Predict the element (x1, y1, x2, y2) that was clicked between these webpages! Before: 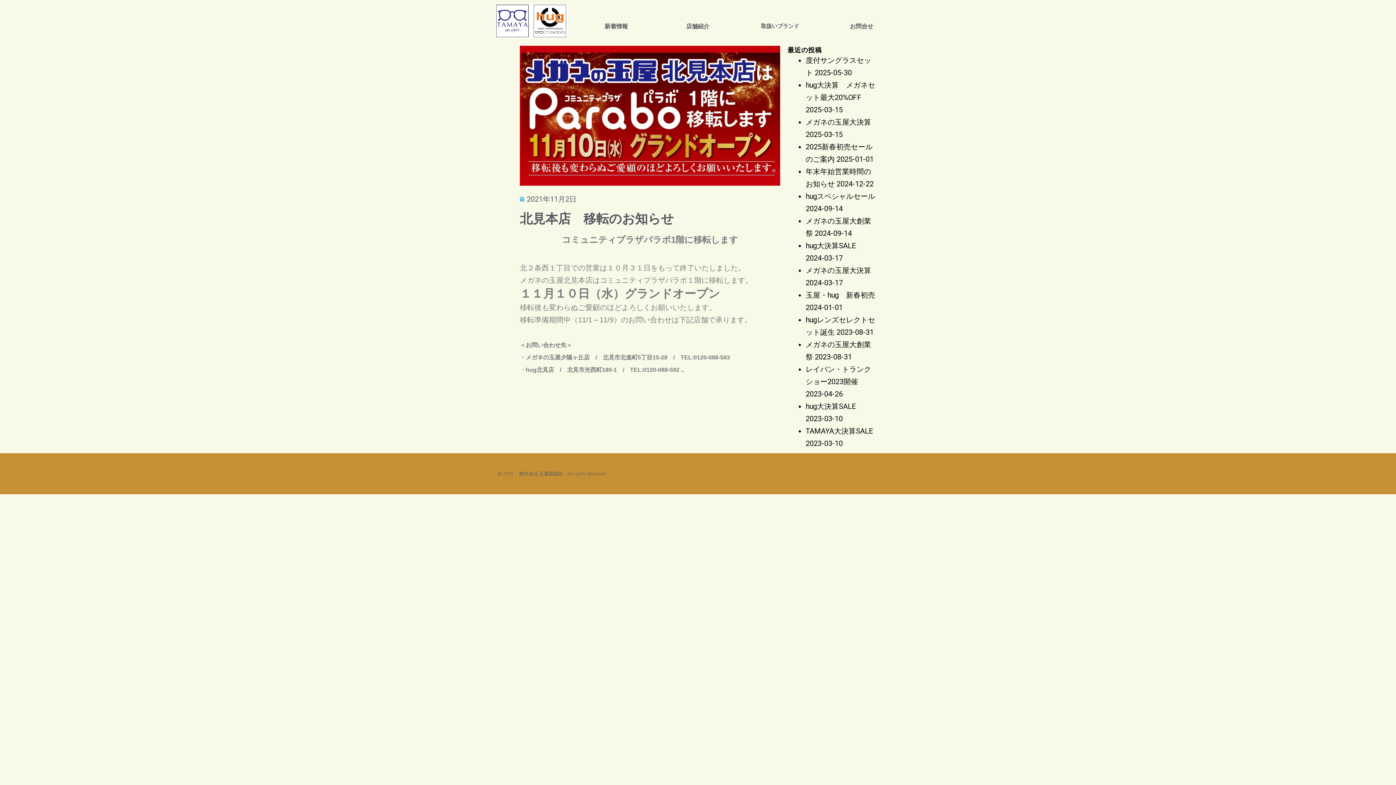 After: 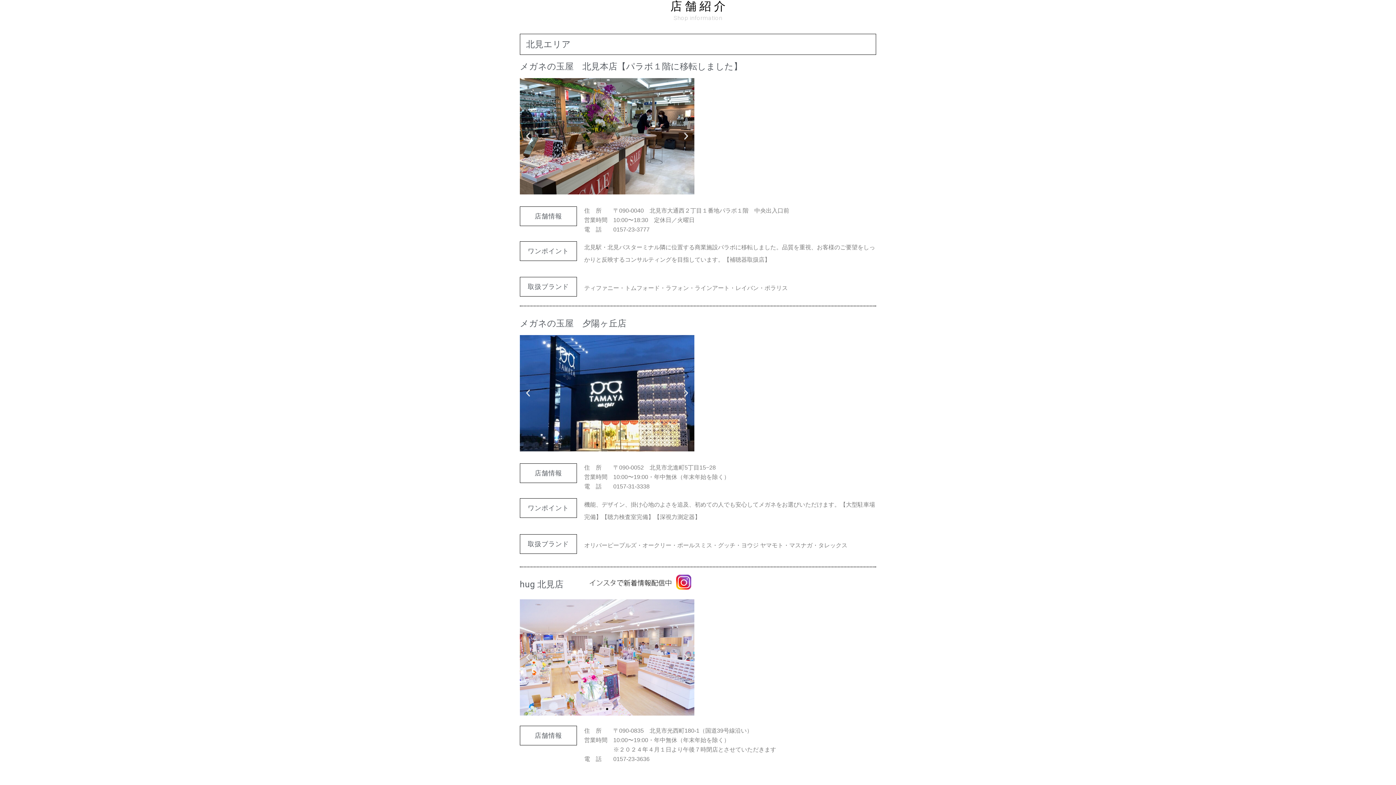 Action: label: 店舗紹介 bbox: (686, 22, 709, 29)